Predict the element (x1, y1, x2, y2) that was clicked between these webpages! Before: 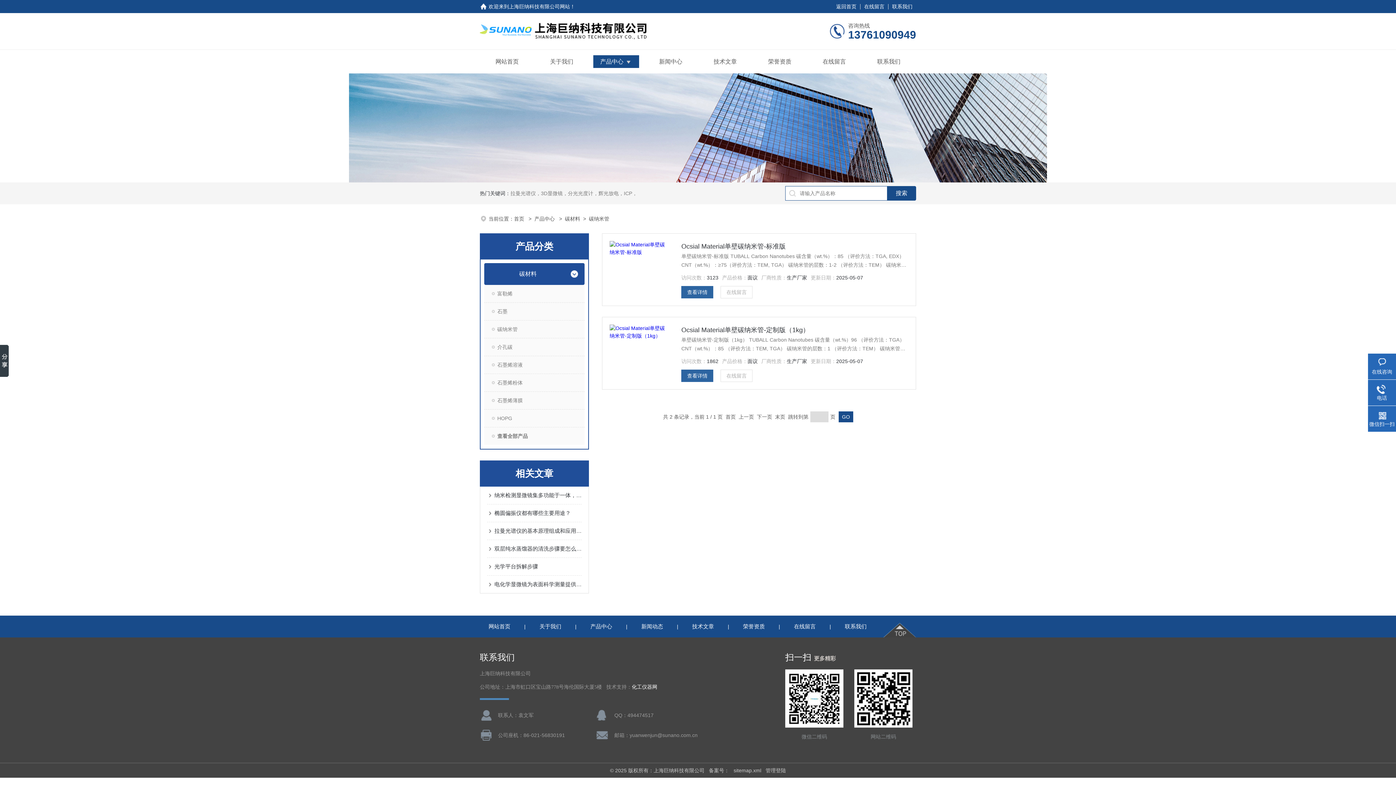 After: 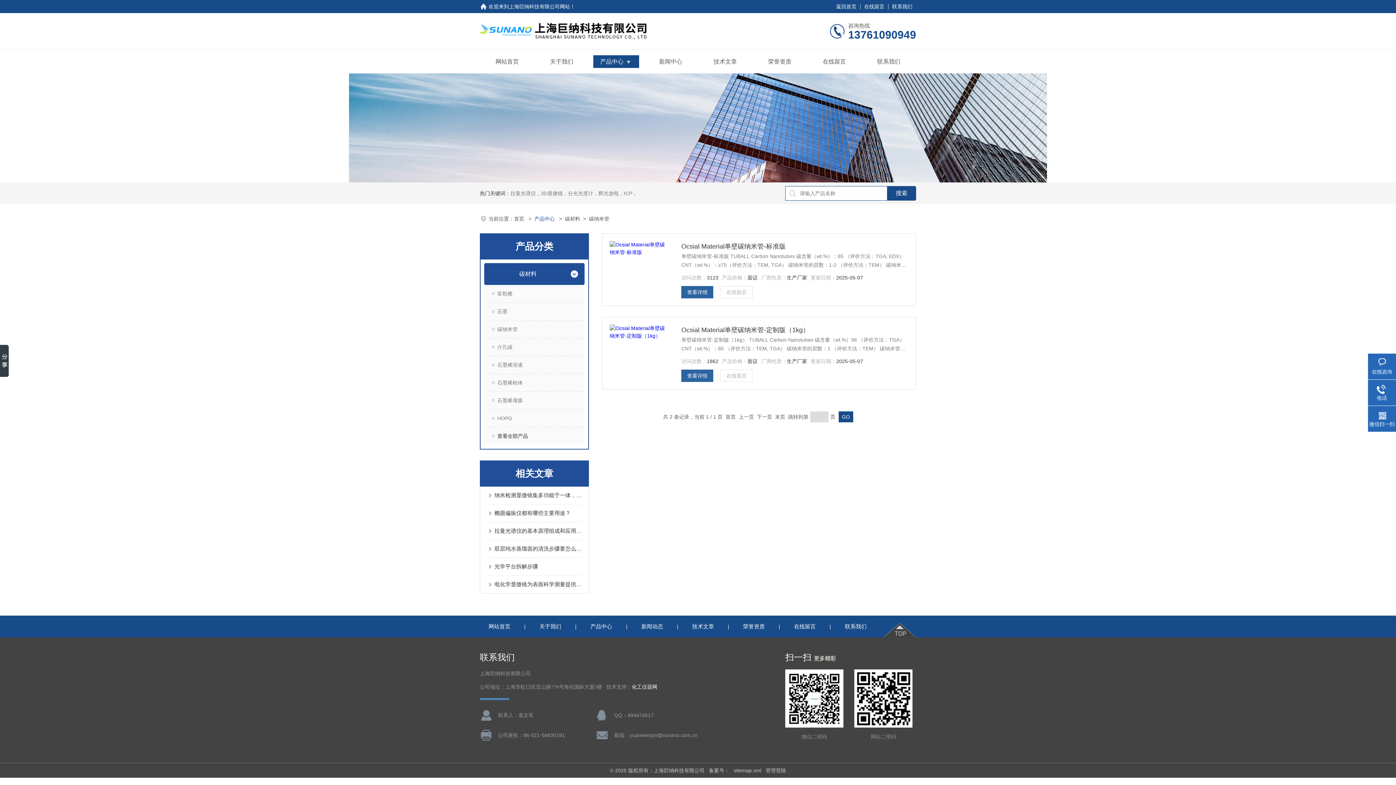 Action: bbox: (534, 216, 556, 221) label: 产品中心 